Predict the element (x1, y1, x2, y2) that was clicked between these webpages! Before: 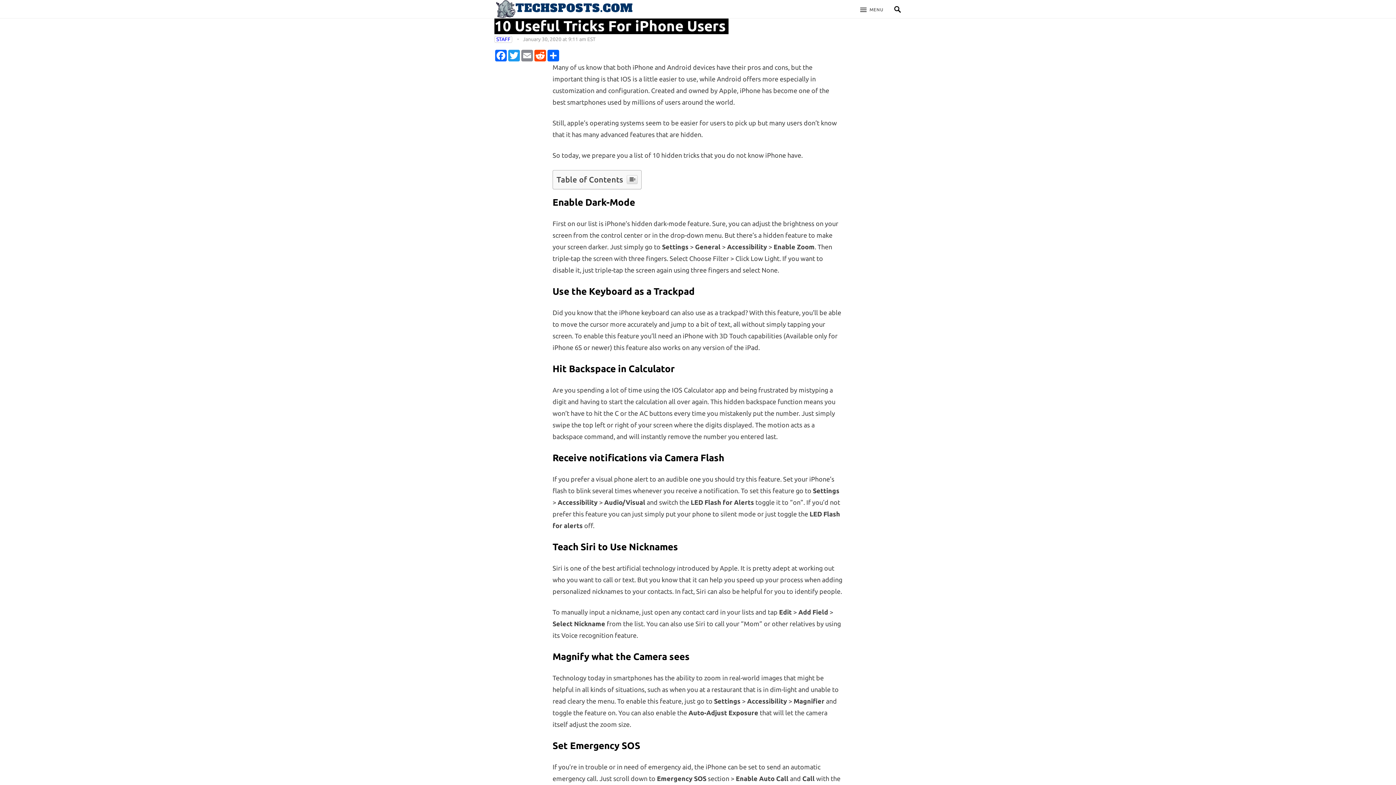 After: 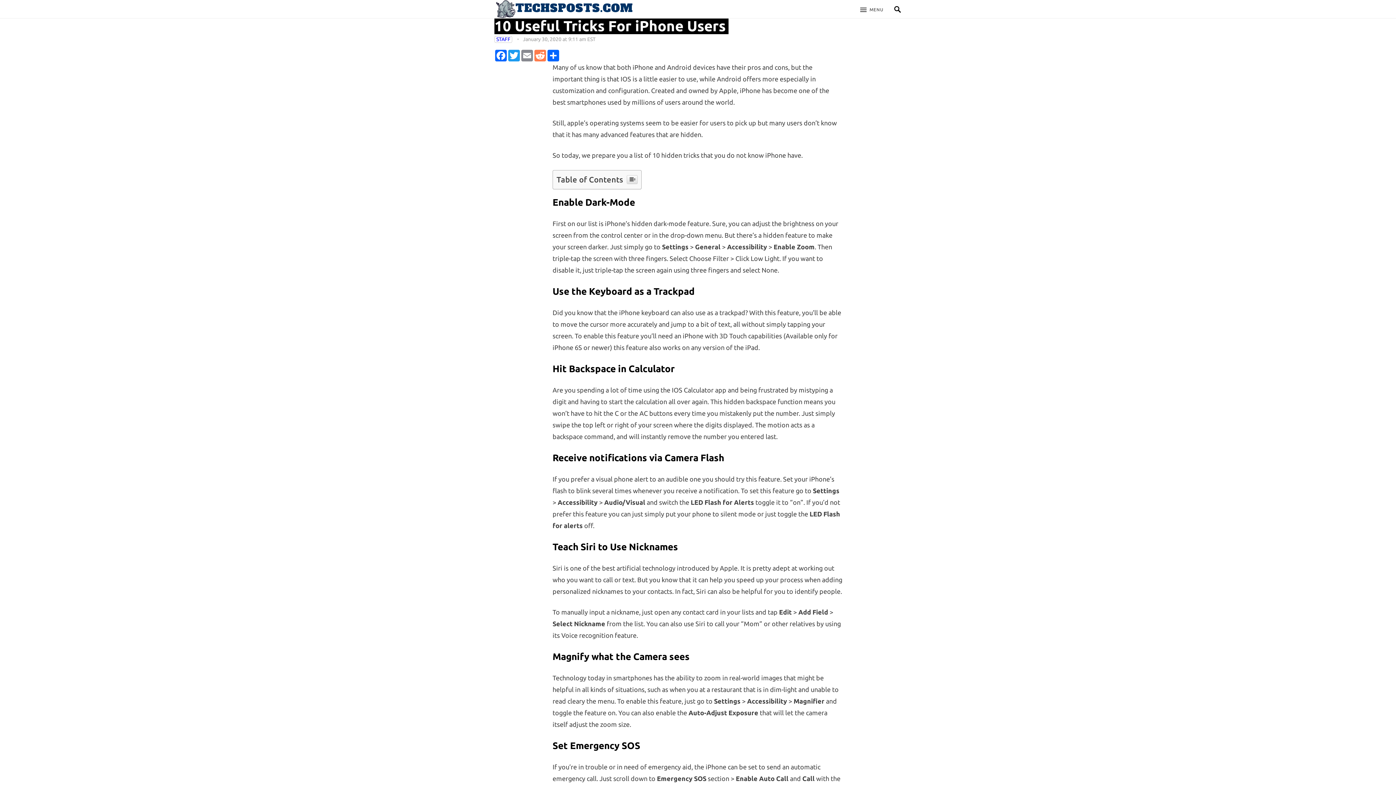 Action: bbox: (533, 49, 546, 61) label: Reddit